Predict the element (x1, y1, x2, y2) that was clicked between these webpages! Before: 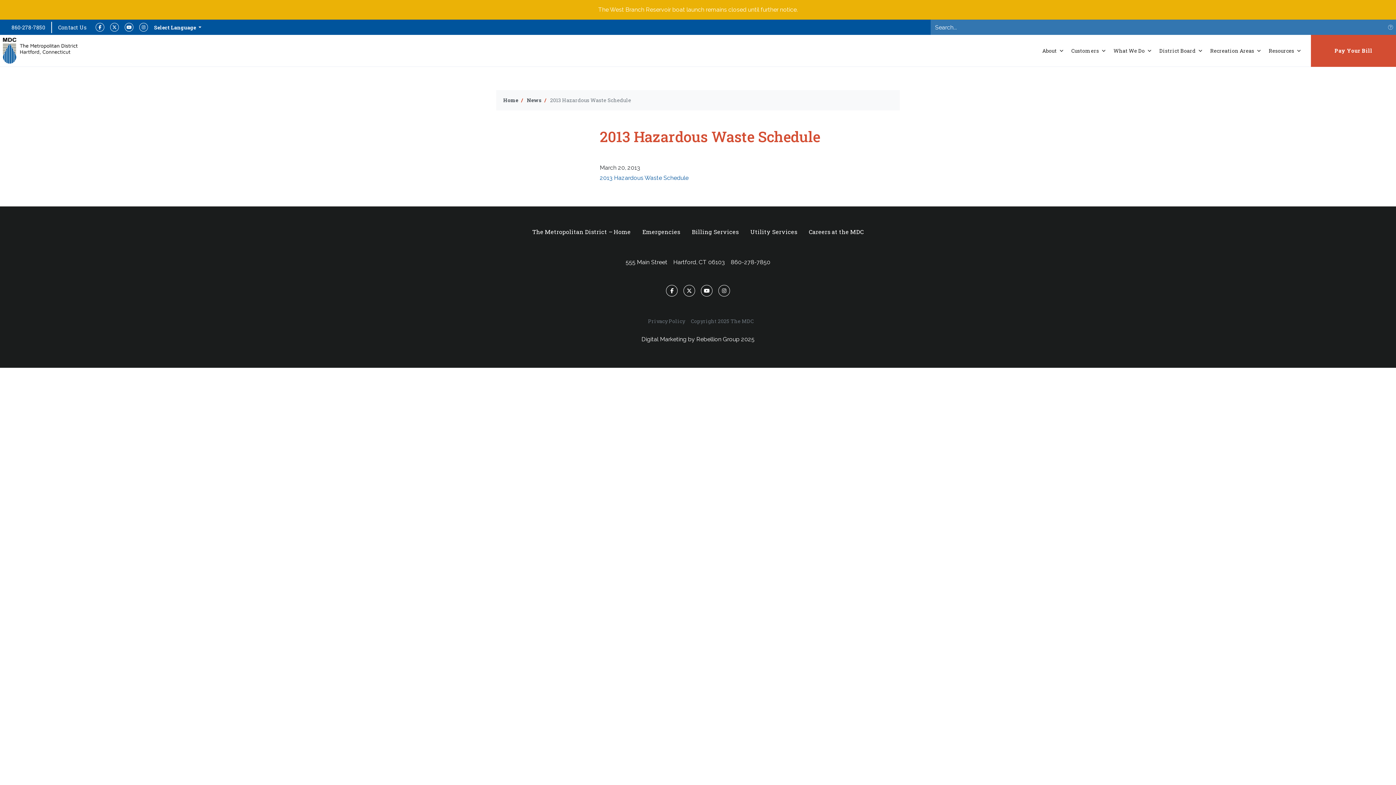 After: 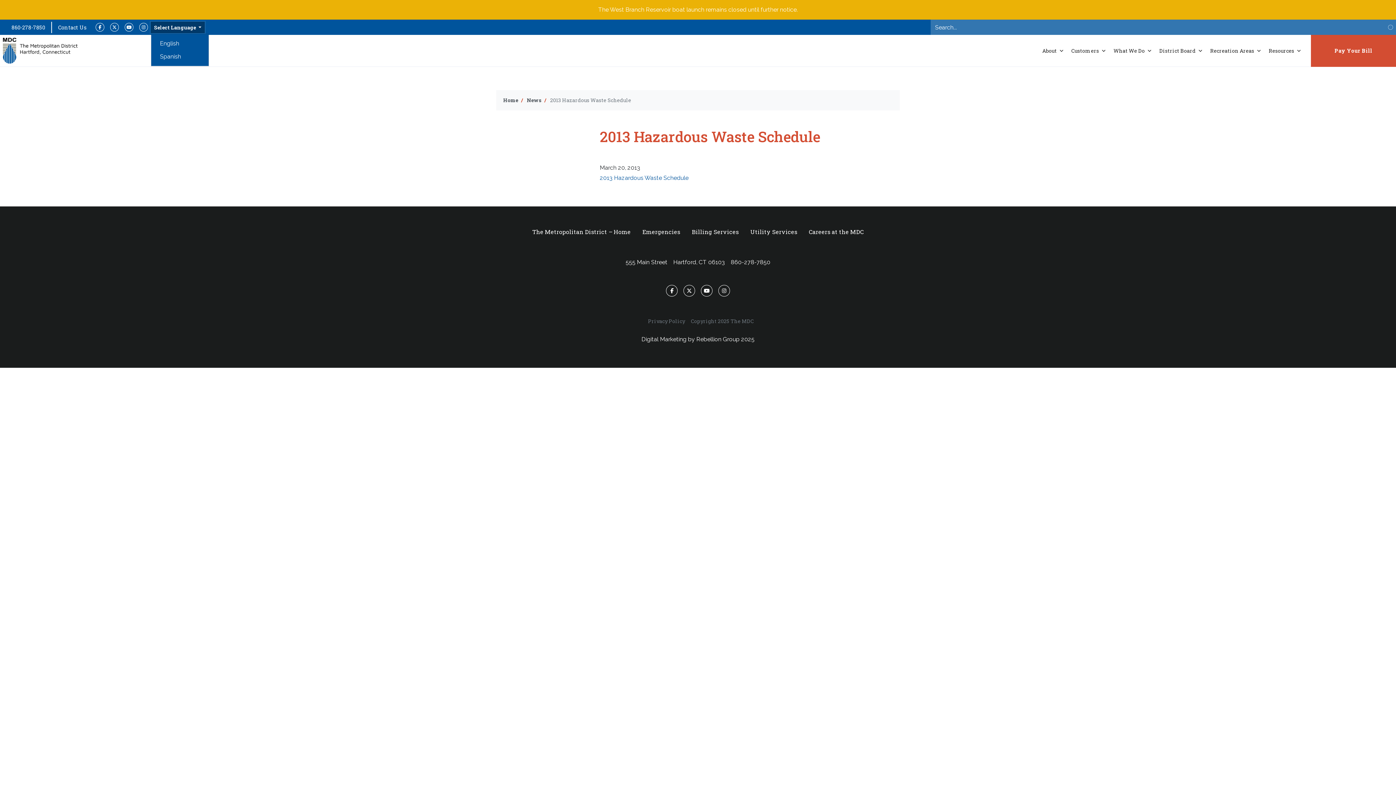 Action: bbox: (150, 21, 204, 32) label: Select Language 